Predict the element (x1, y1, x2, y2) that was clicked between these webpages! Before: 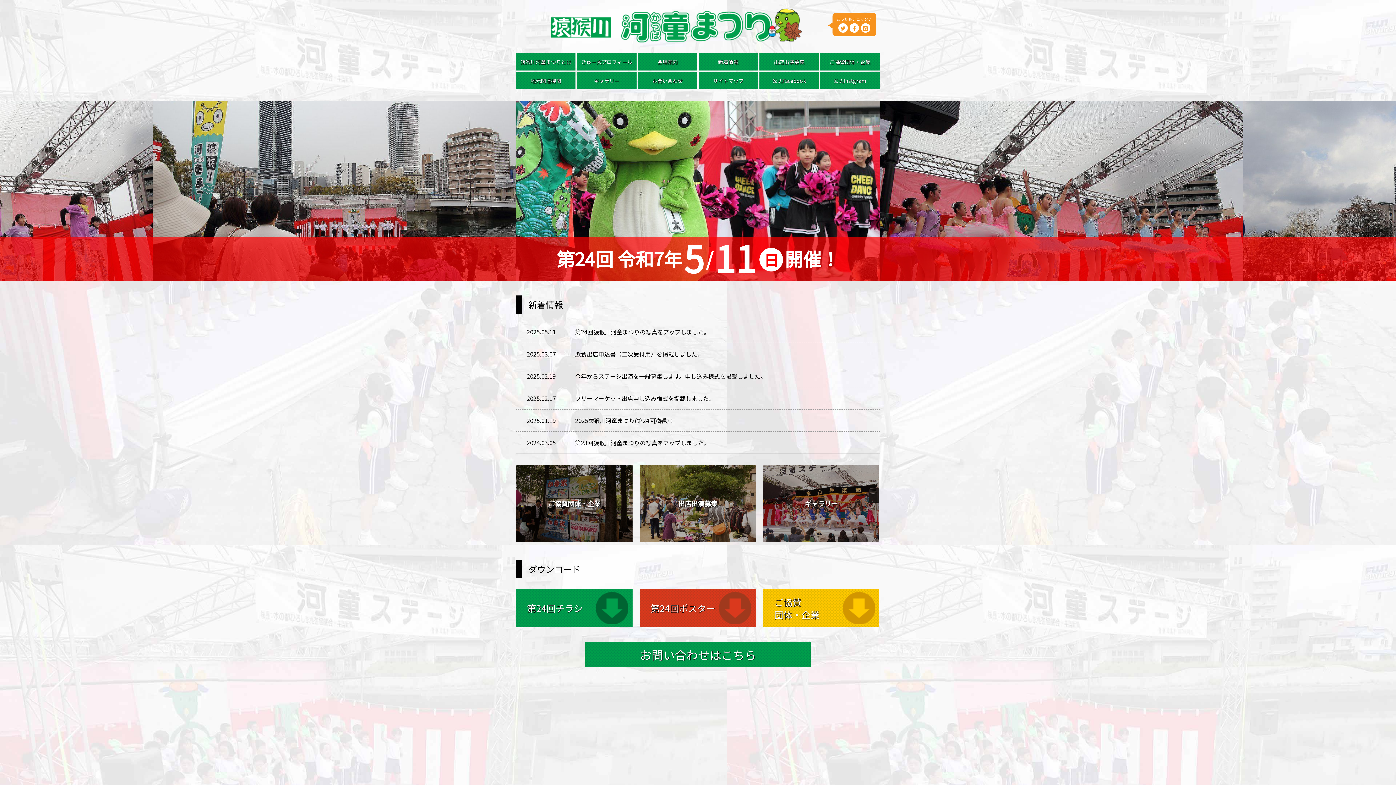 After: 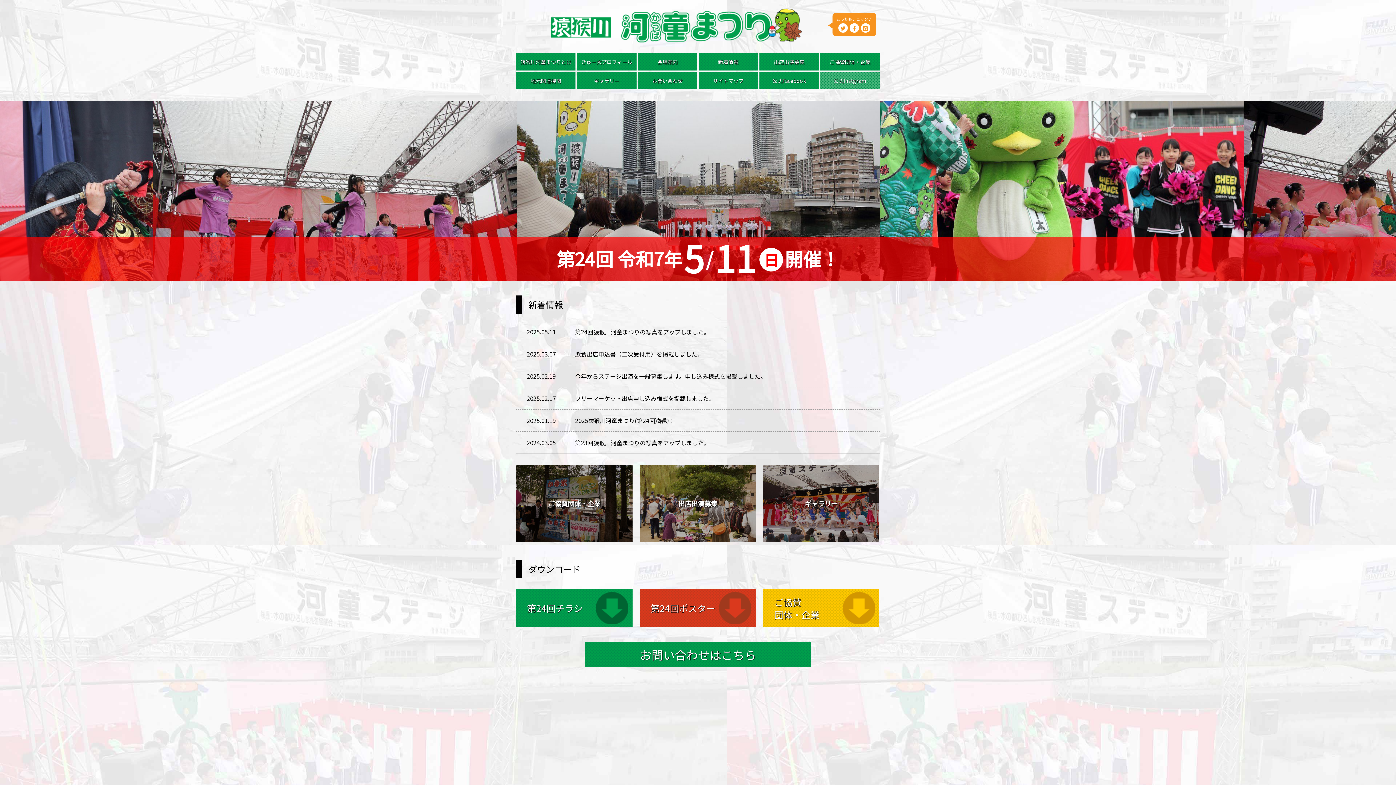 Action: bbox: (820, 72, 879, 89) label: 公式Instgram